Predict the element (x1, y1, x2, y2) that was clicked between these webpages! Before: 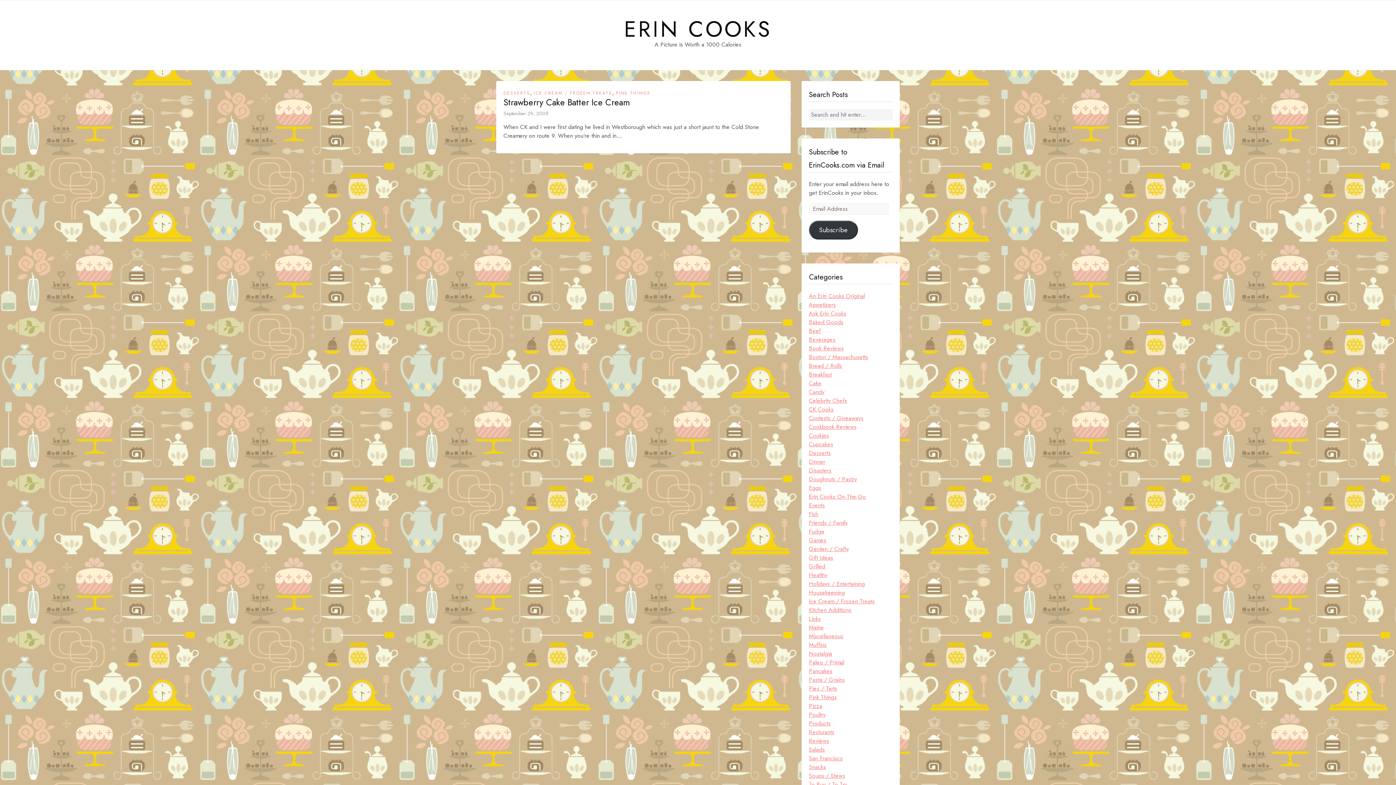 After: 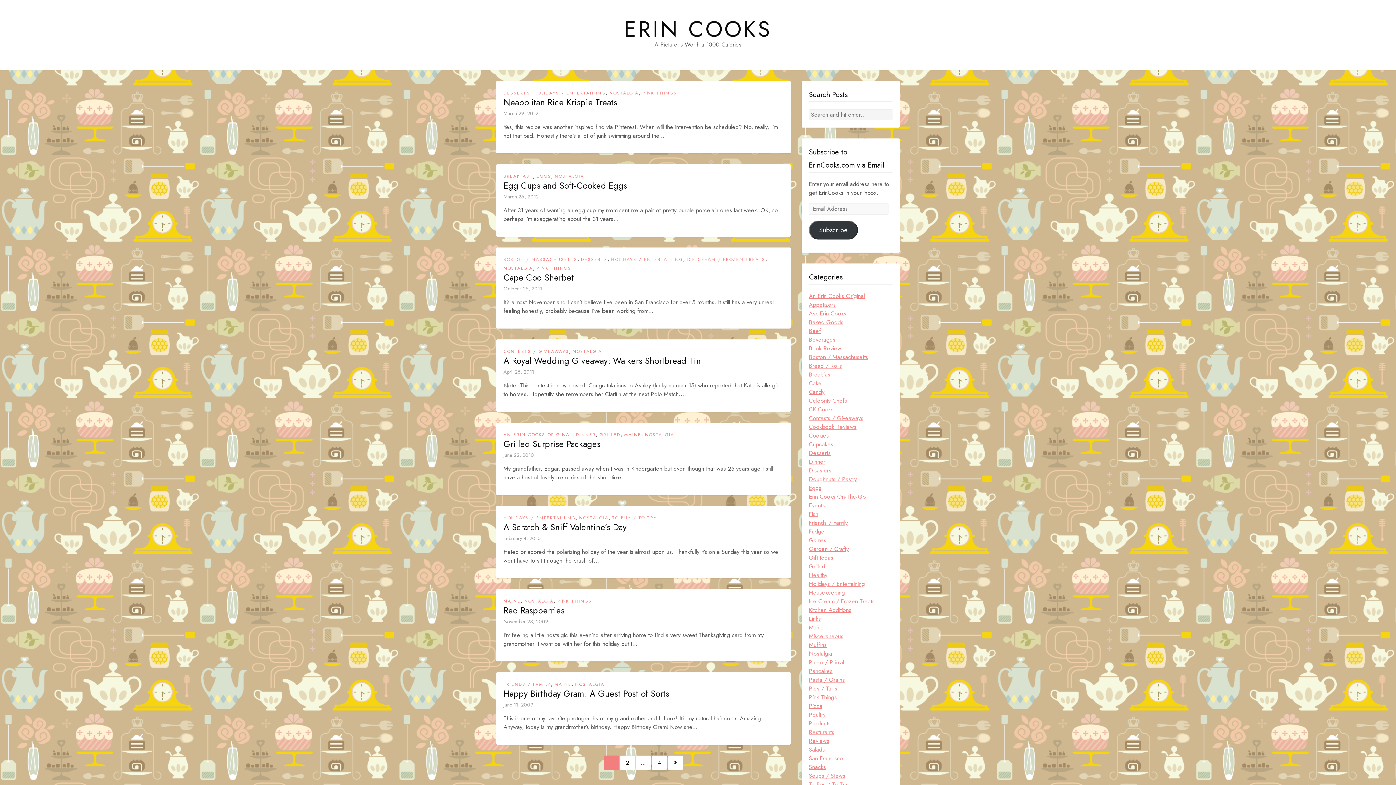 Action: label: Nostalgia bbox: (809, 649, 832, 658)